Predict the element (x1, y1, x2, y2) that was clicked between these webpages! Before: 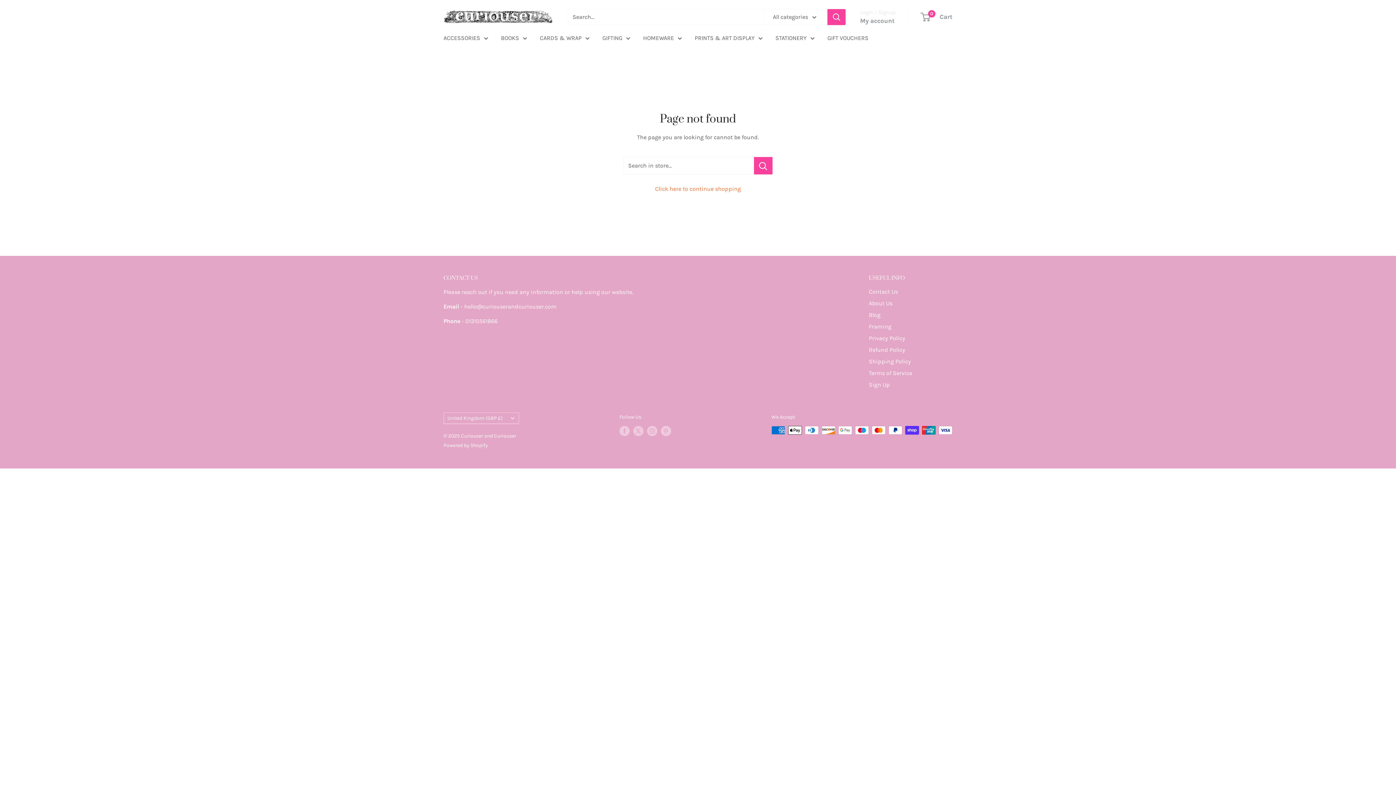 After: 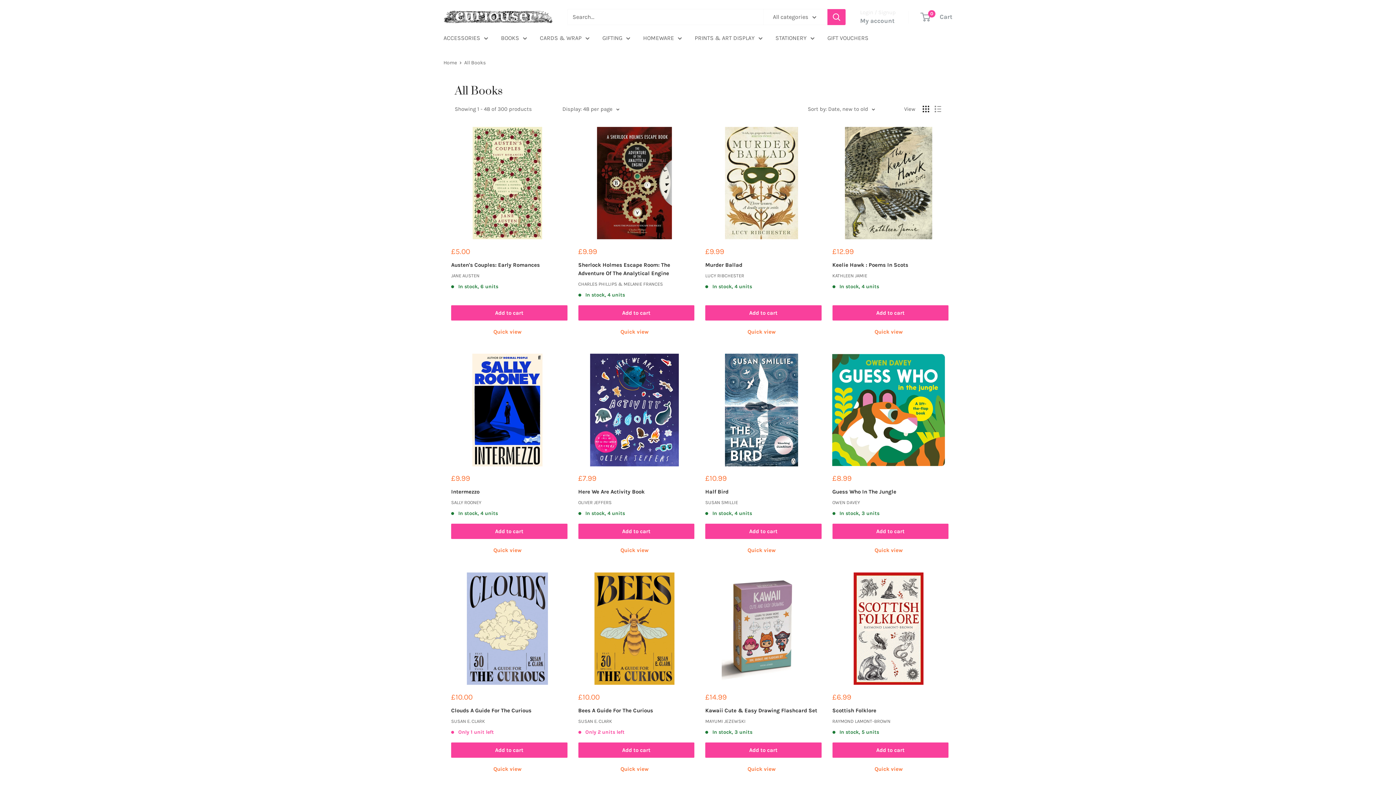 Action: label: BOOKS bbox: (501, 32, 527, 43)